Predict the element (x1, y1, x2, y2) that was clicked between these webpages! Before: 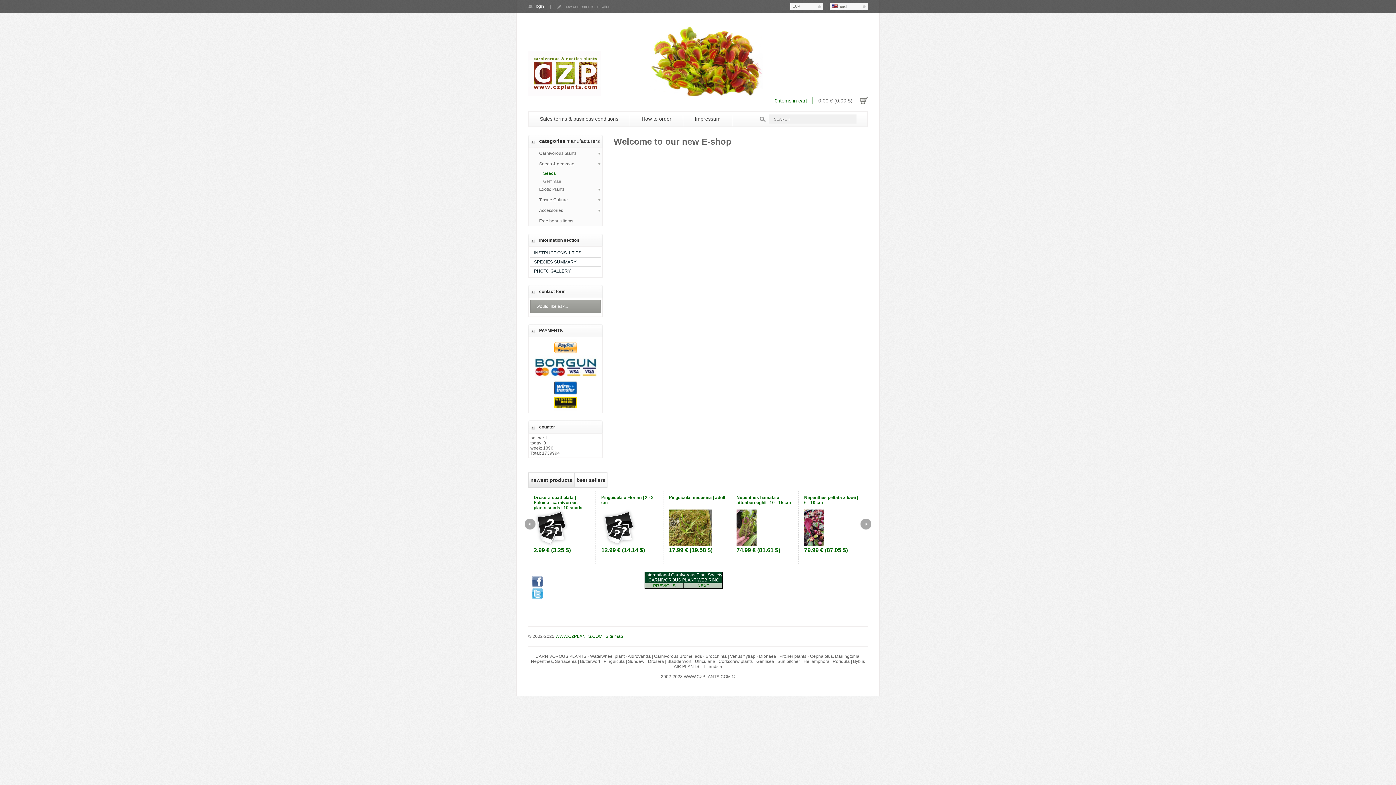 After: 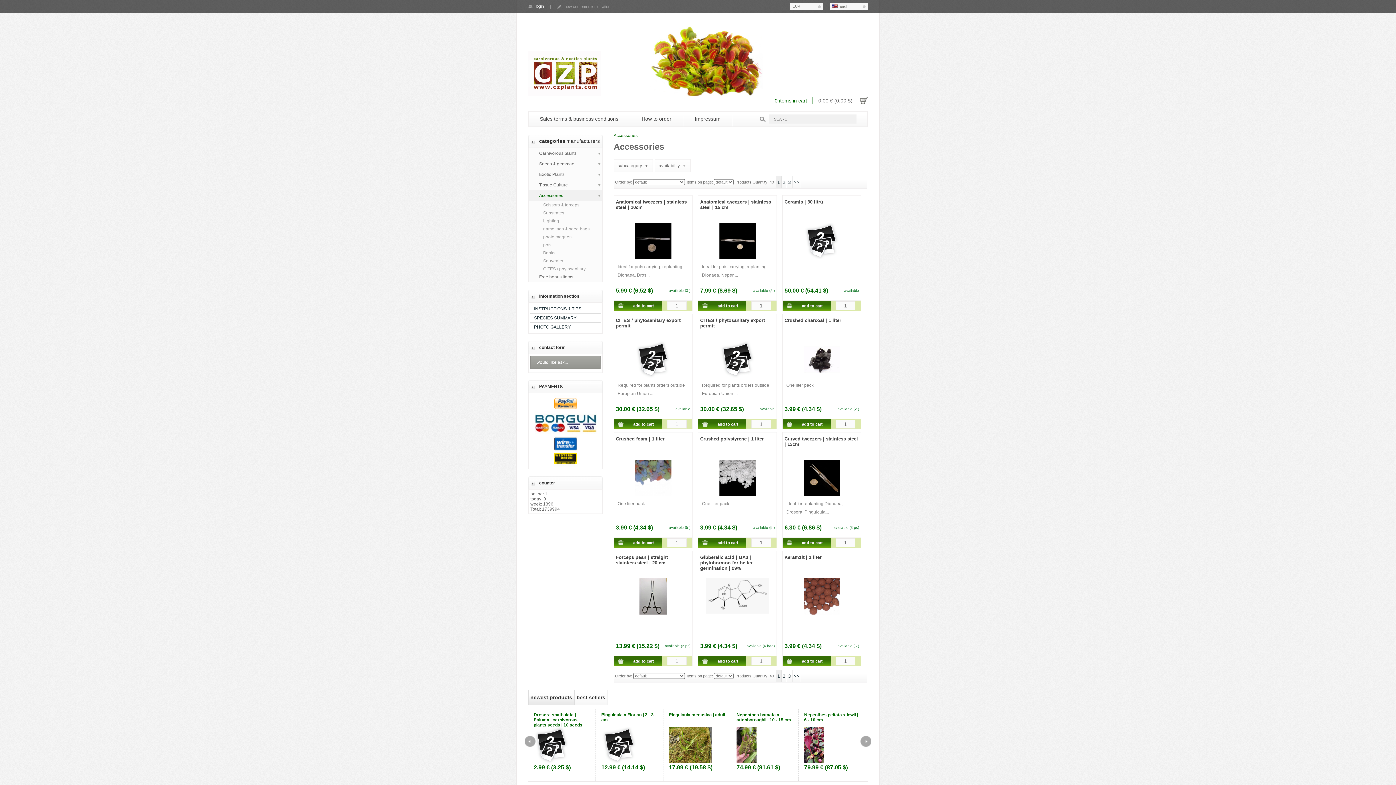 Action: bbox: (528, 205, 602, 215) label: Accessories